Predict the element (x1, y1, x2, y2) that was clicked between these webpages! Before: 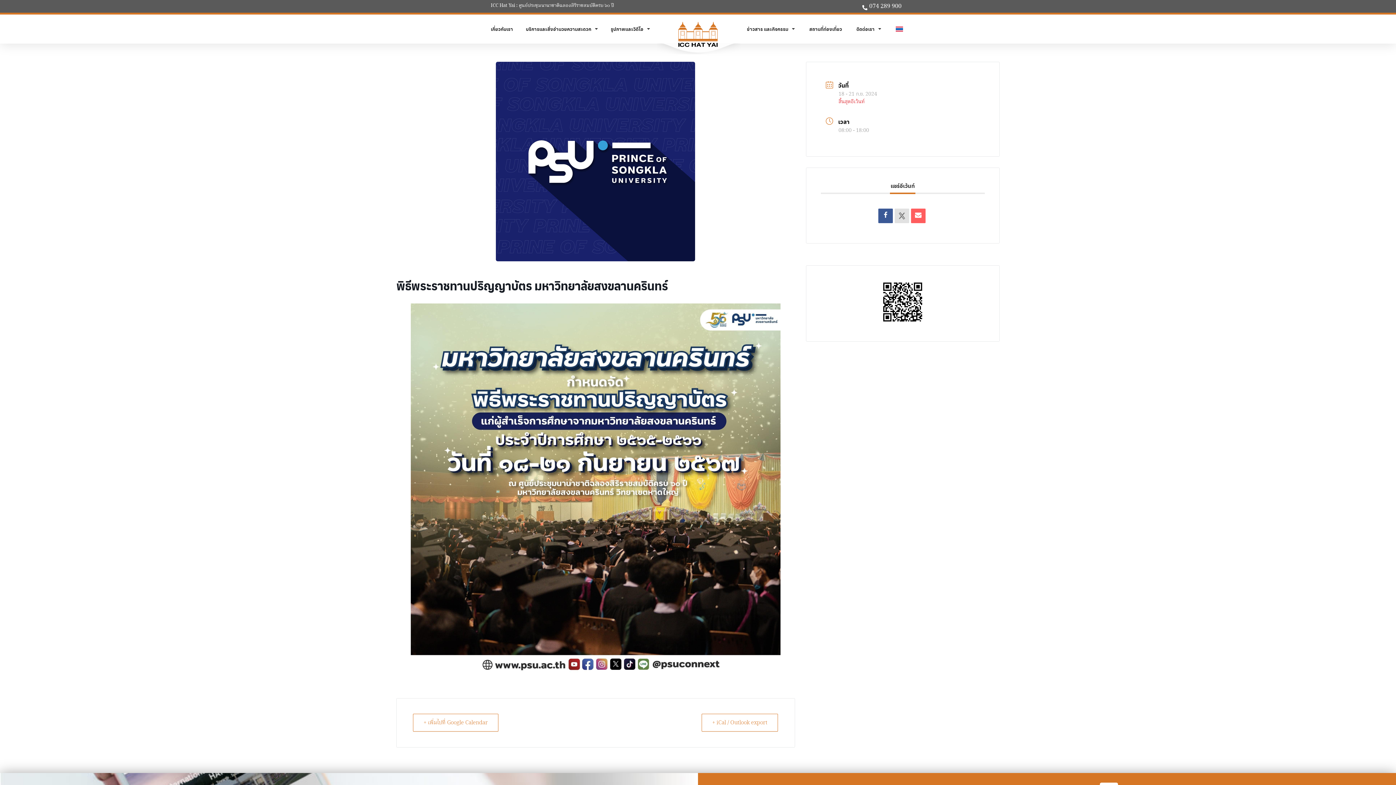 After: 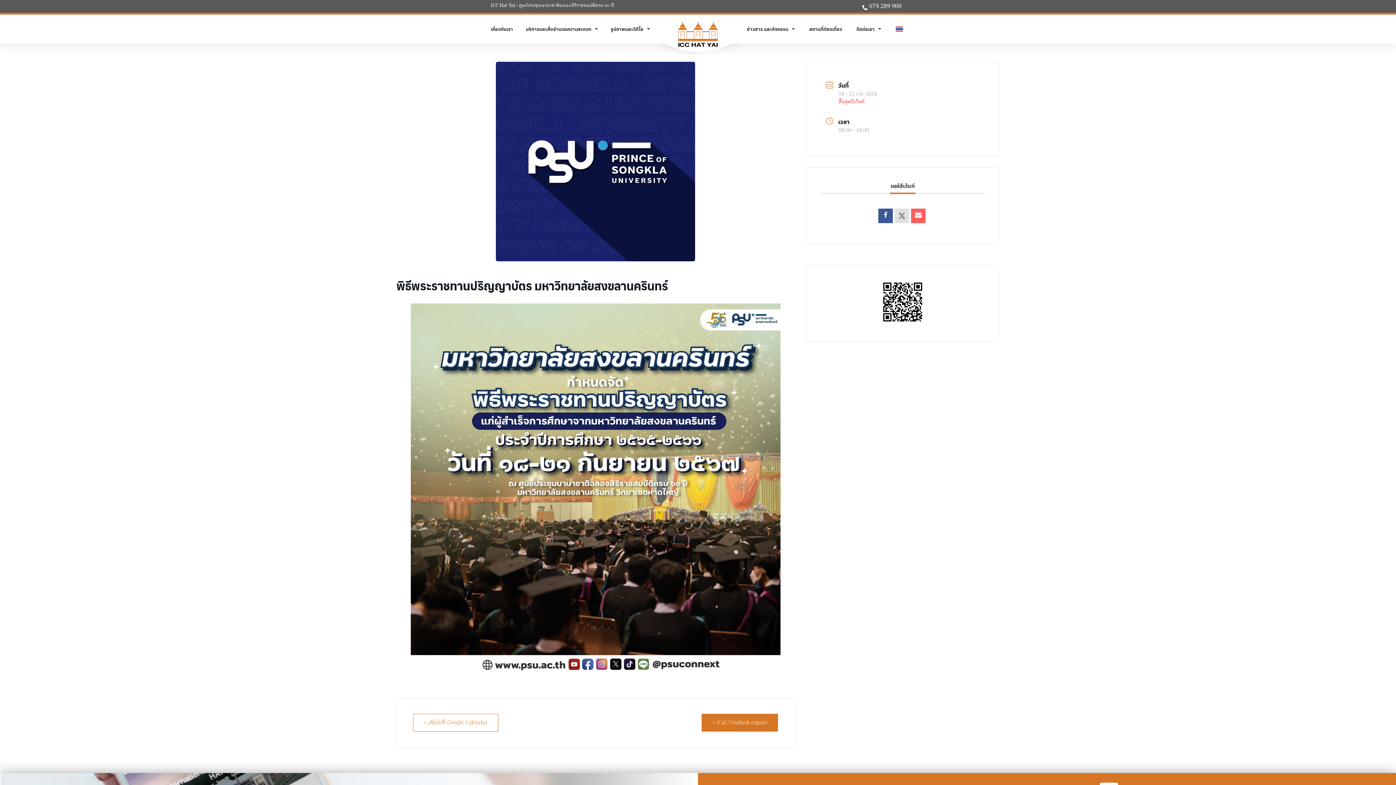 Action: label: + iCal / Outlook export bbox: (701, 714, 778, 732)